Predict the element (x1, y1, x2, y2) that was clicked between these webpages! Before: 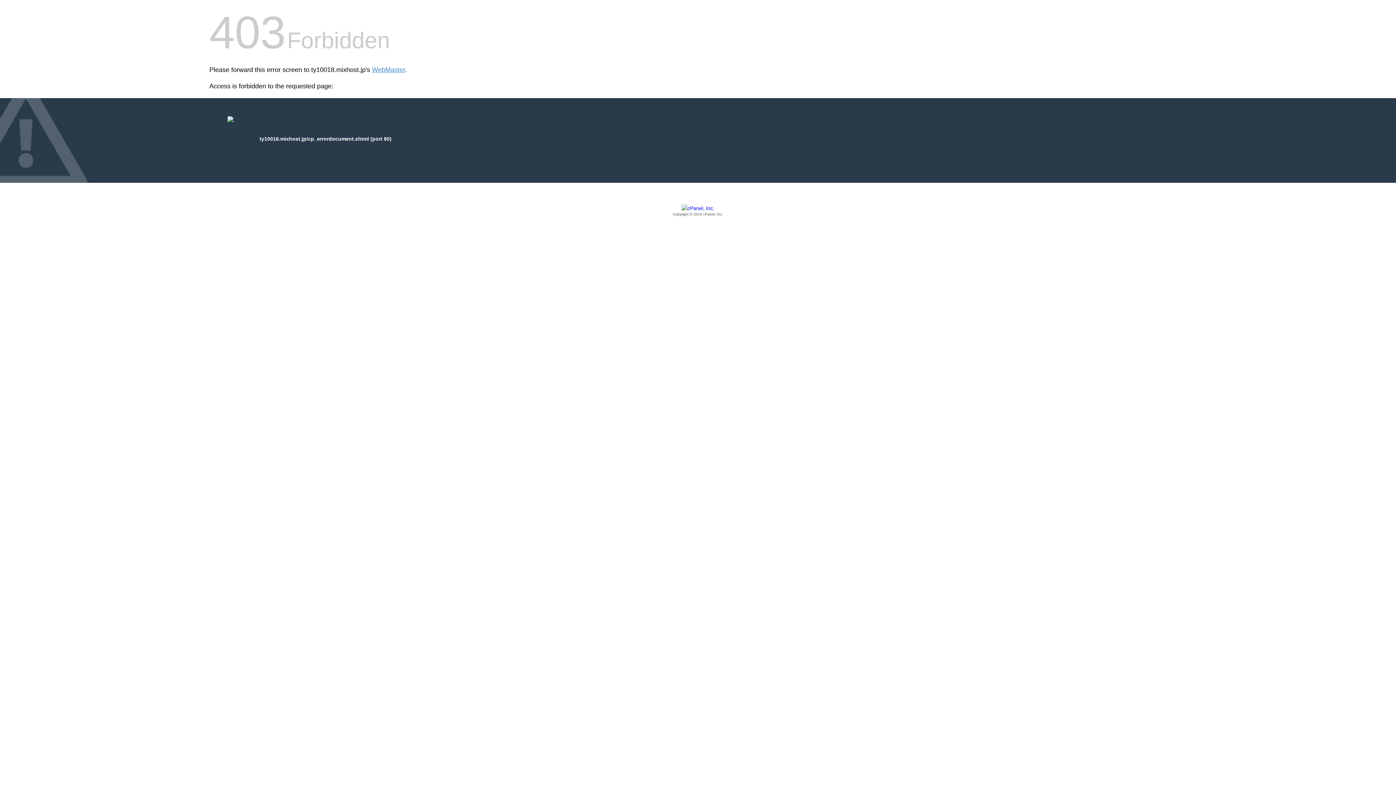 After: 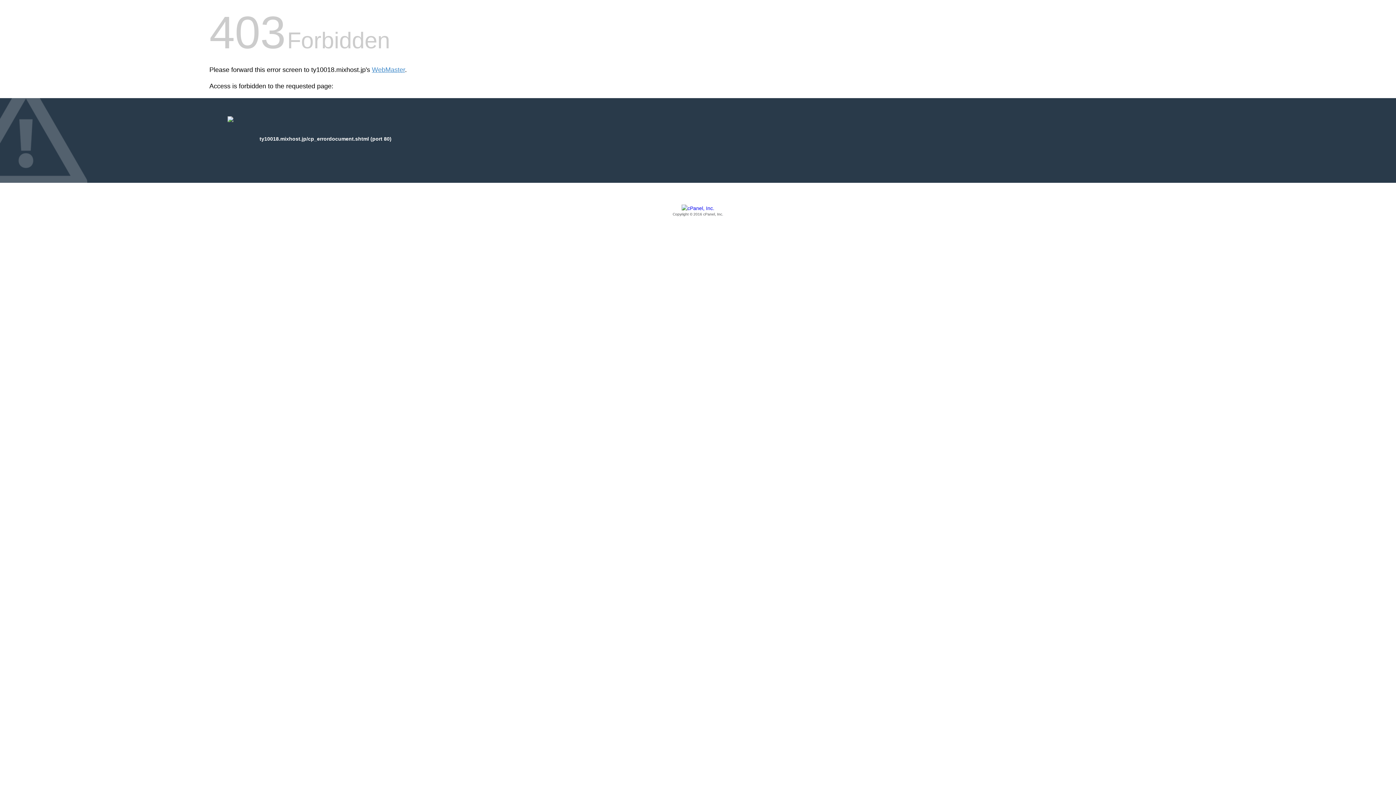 Action: label: Copyright © 2016 cPanel, Inc. bbox: (209, 205, 1186, 217)